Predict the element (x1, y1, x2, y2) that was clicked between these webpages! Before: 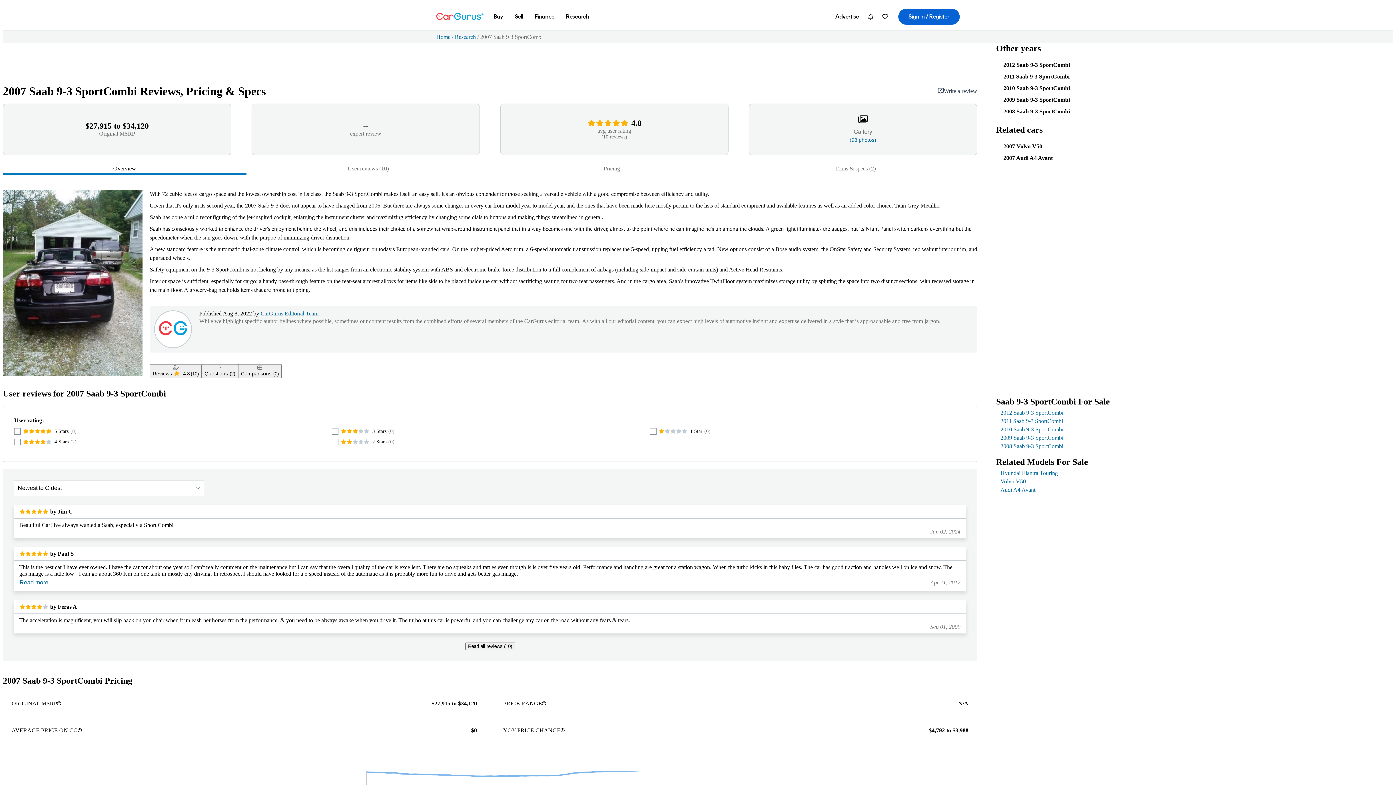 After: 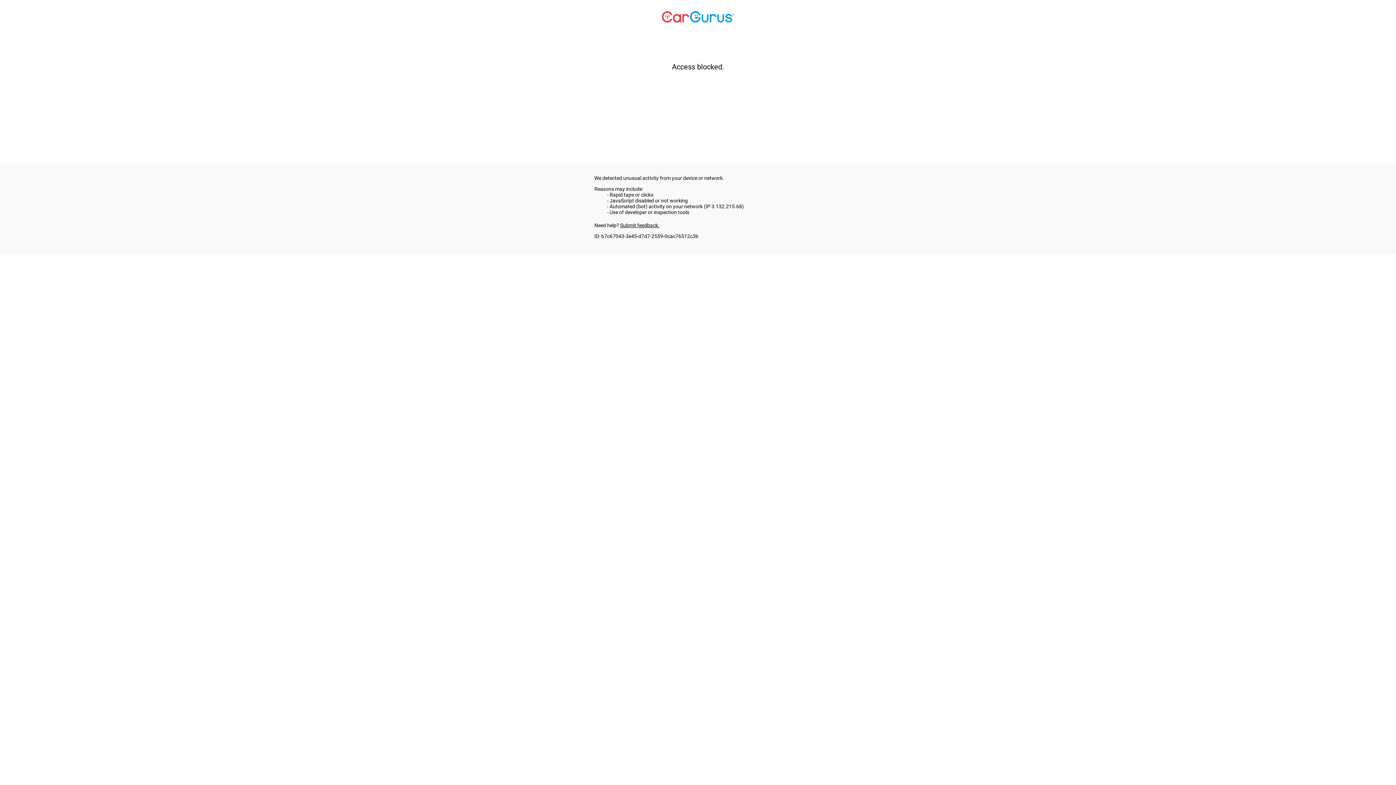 Action: label: Buy bbox: (488, 5, 509, 28)